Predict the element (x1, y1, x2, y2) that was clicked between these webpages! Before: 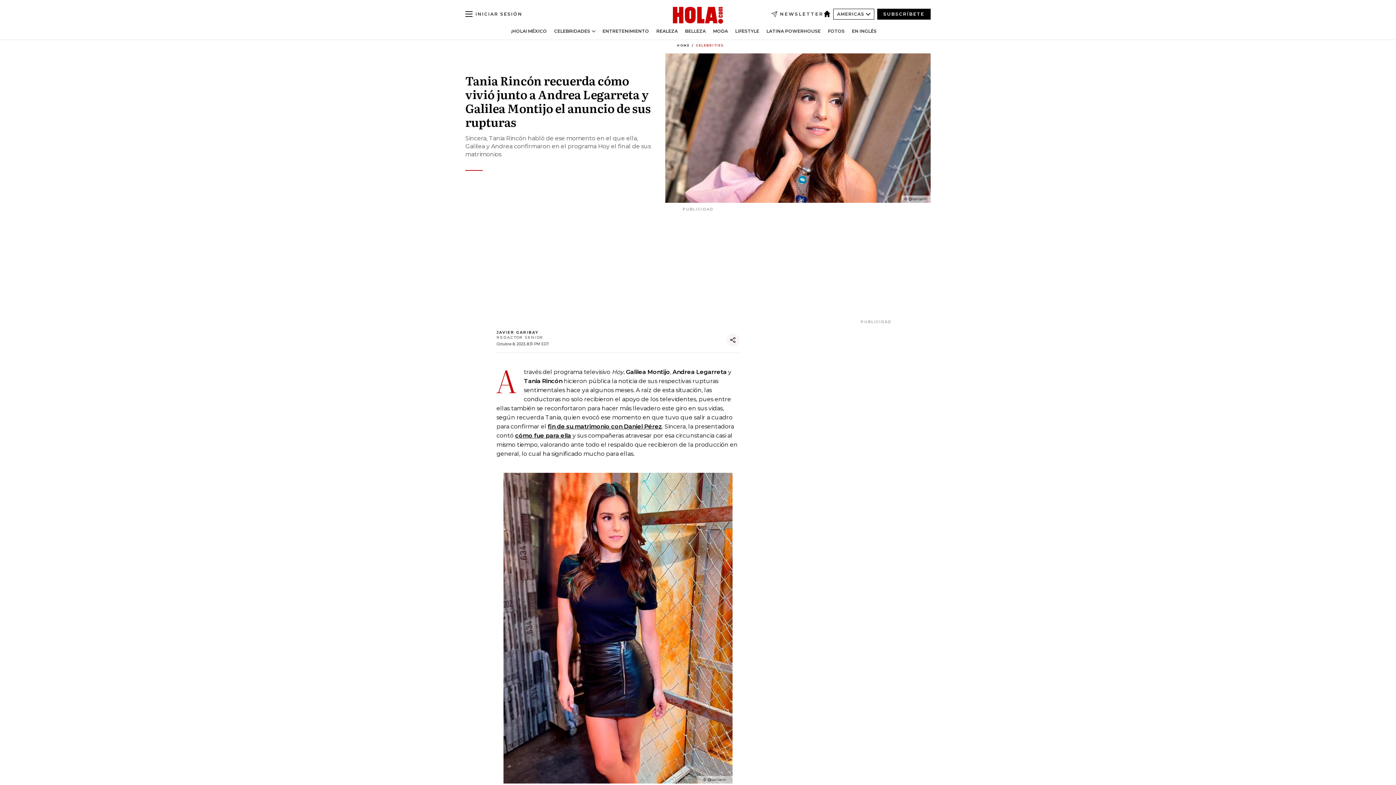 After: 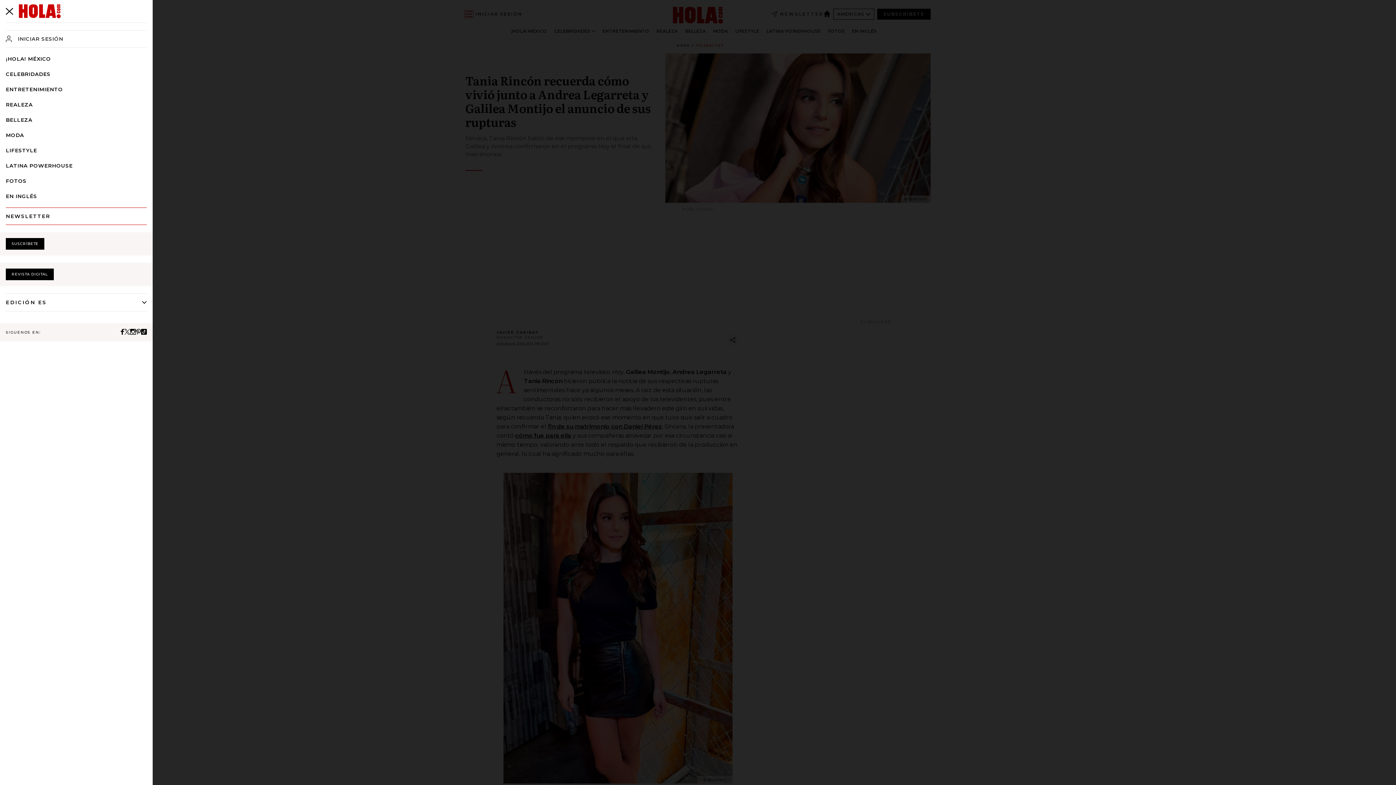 Action: bbox: (465, 11, 472, 17)